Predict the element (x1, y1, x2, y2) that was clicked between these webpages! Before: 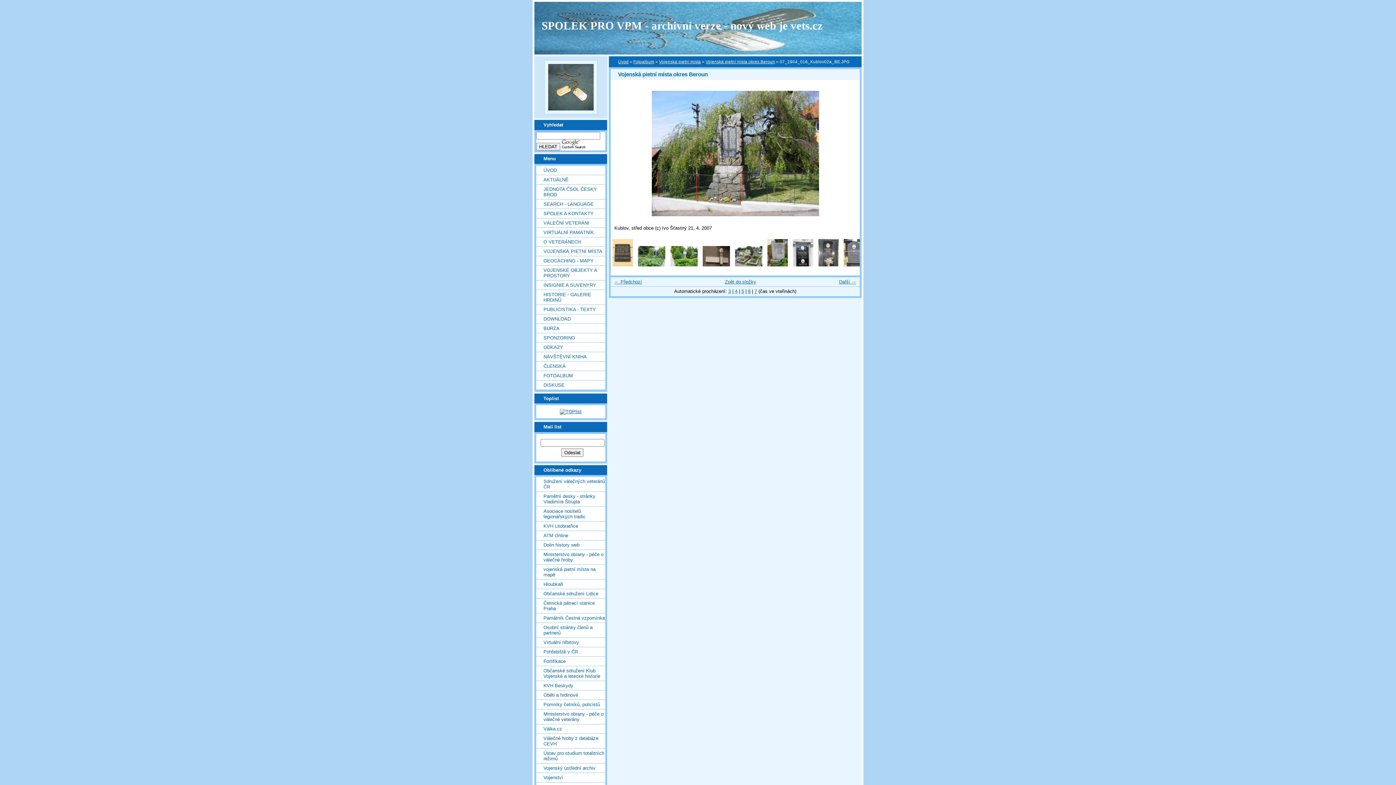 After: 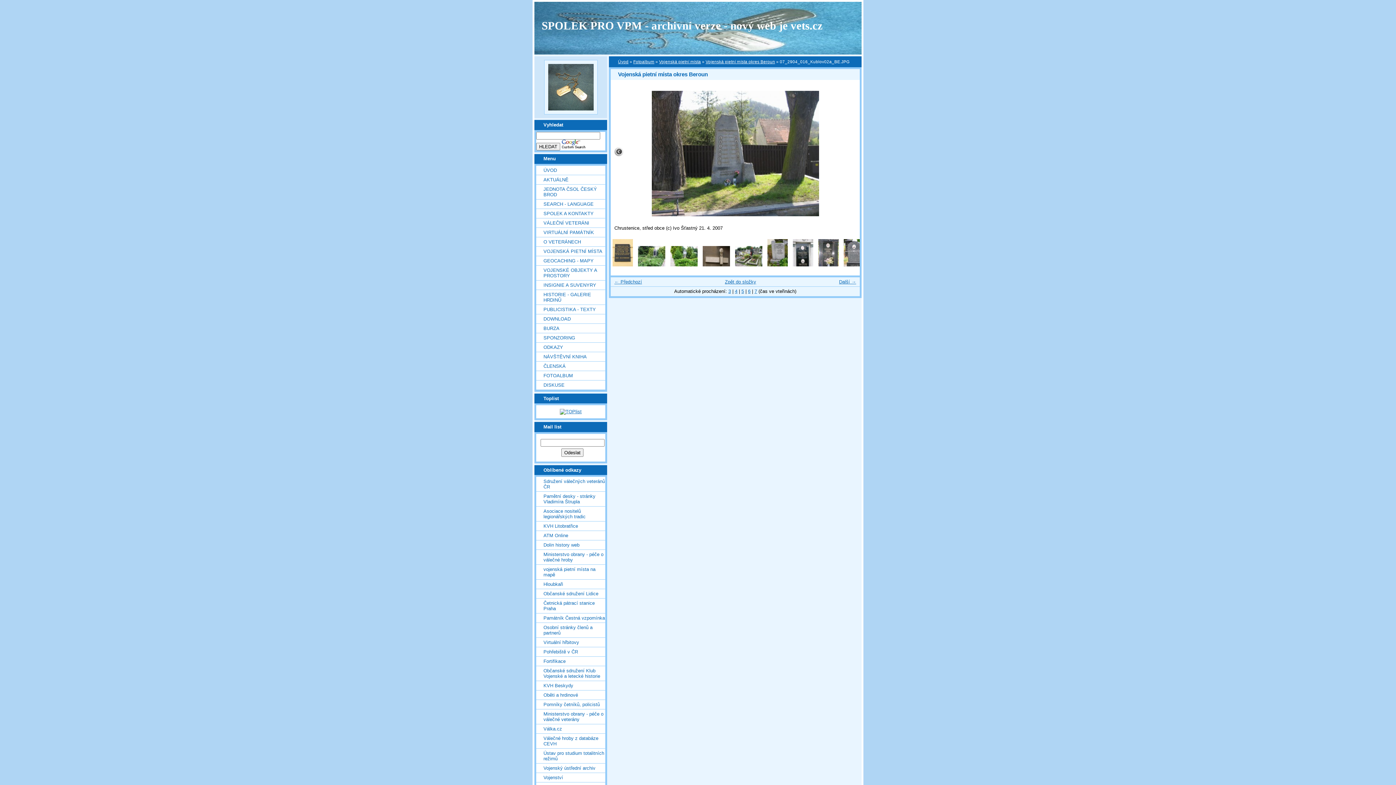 Action: label: « bbox: (614, 90, 630, 216)